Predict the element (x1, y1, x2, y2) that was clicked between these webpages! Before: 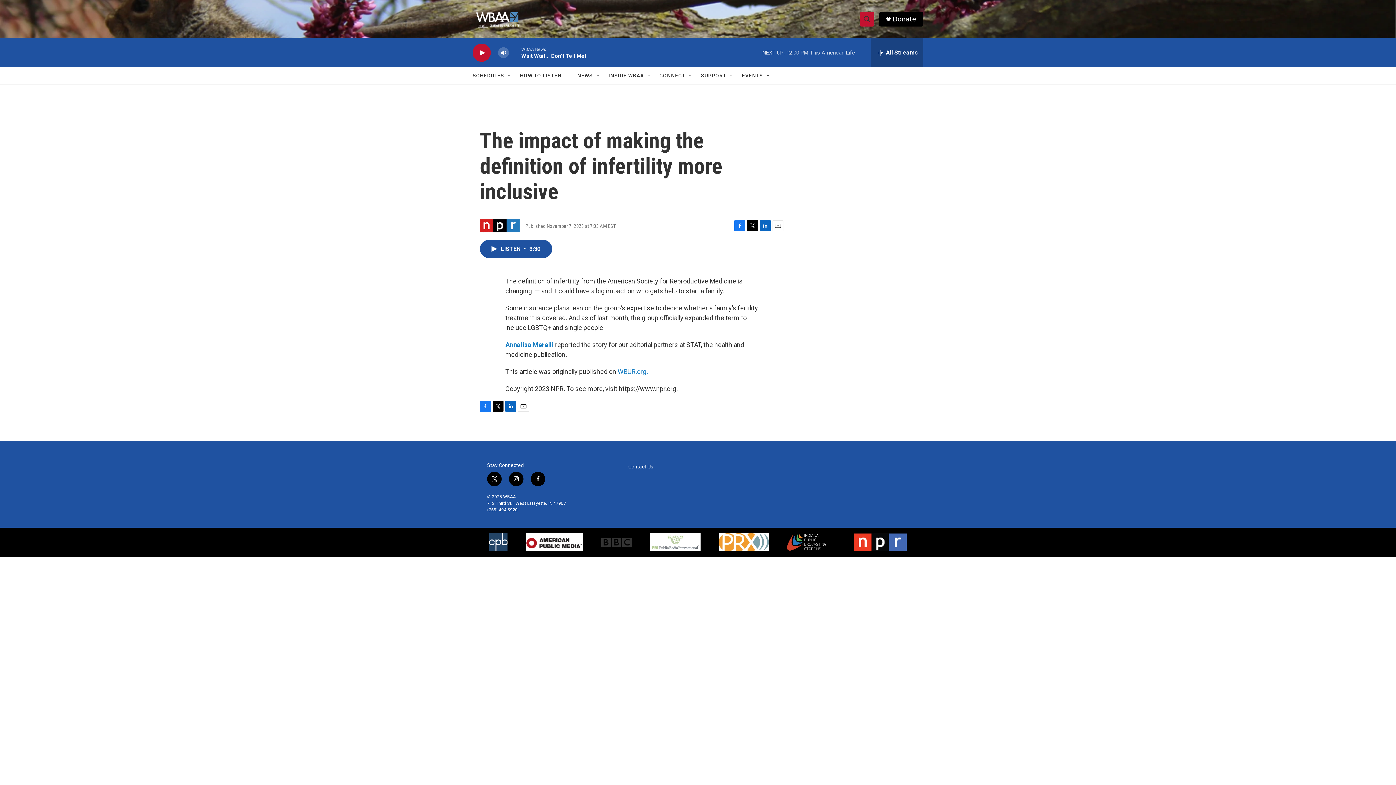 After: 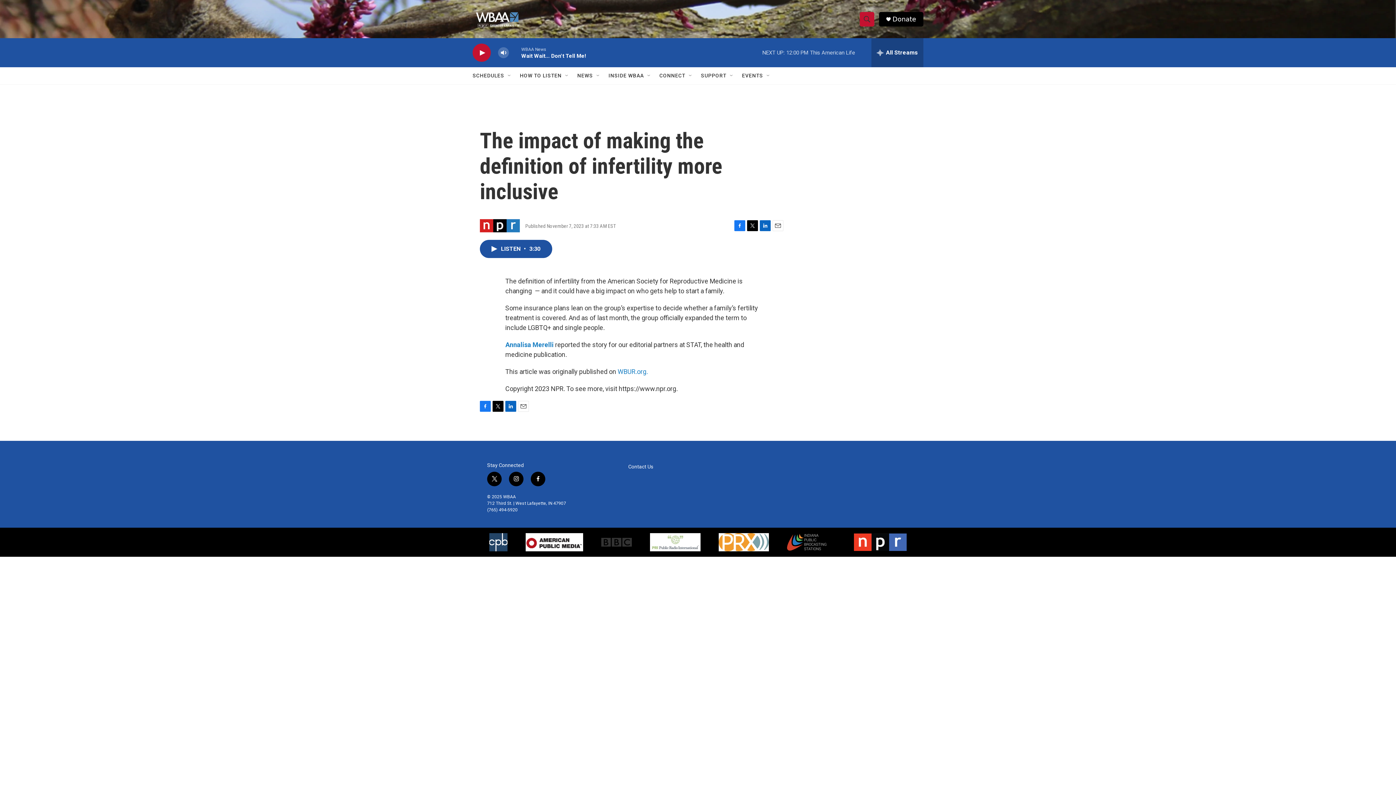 Action: bbox: (530, 471, 545, 486) label: facebook